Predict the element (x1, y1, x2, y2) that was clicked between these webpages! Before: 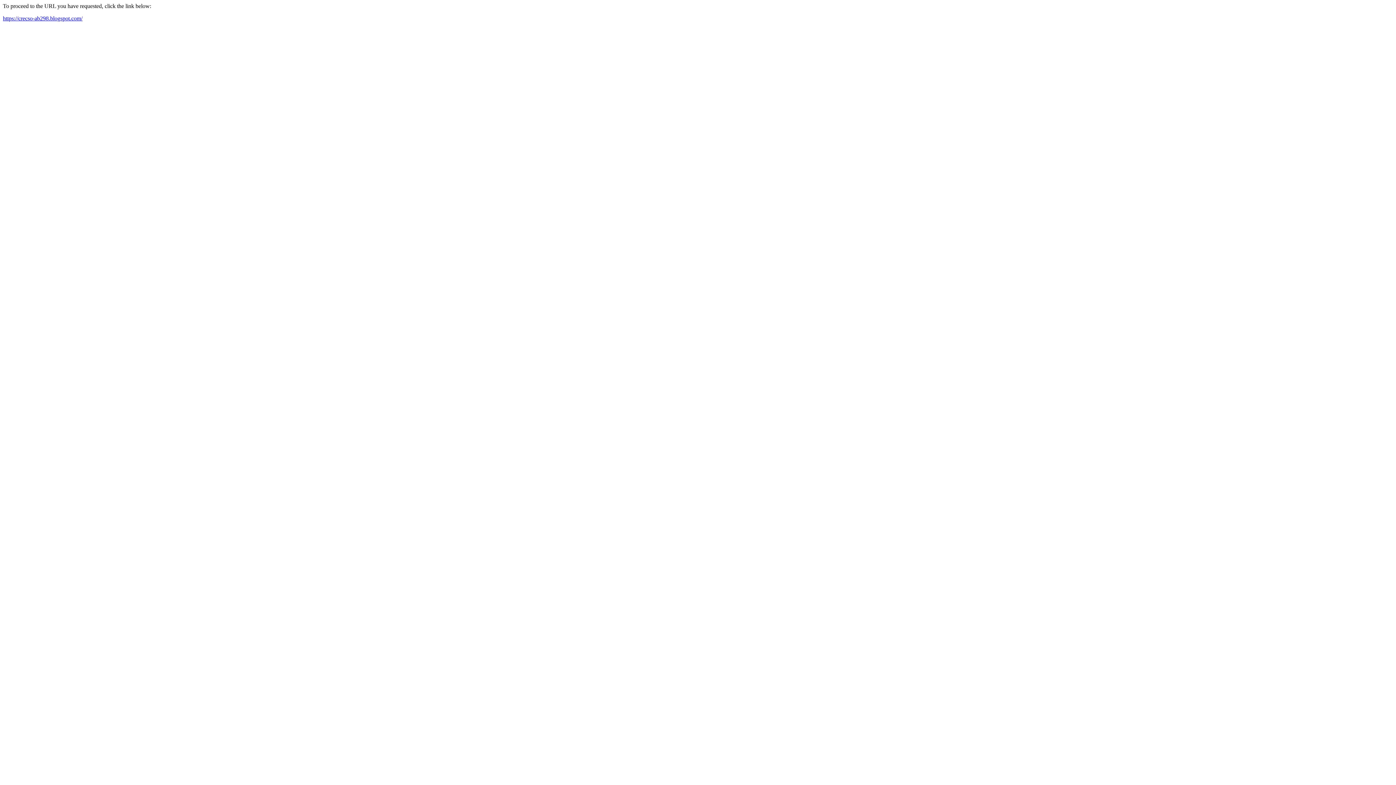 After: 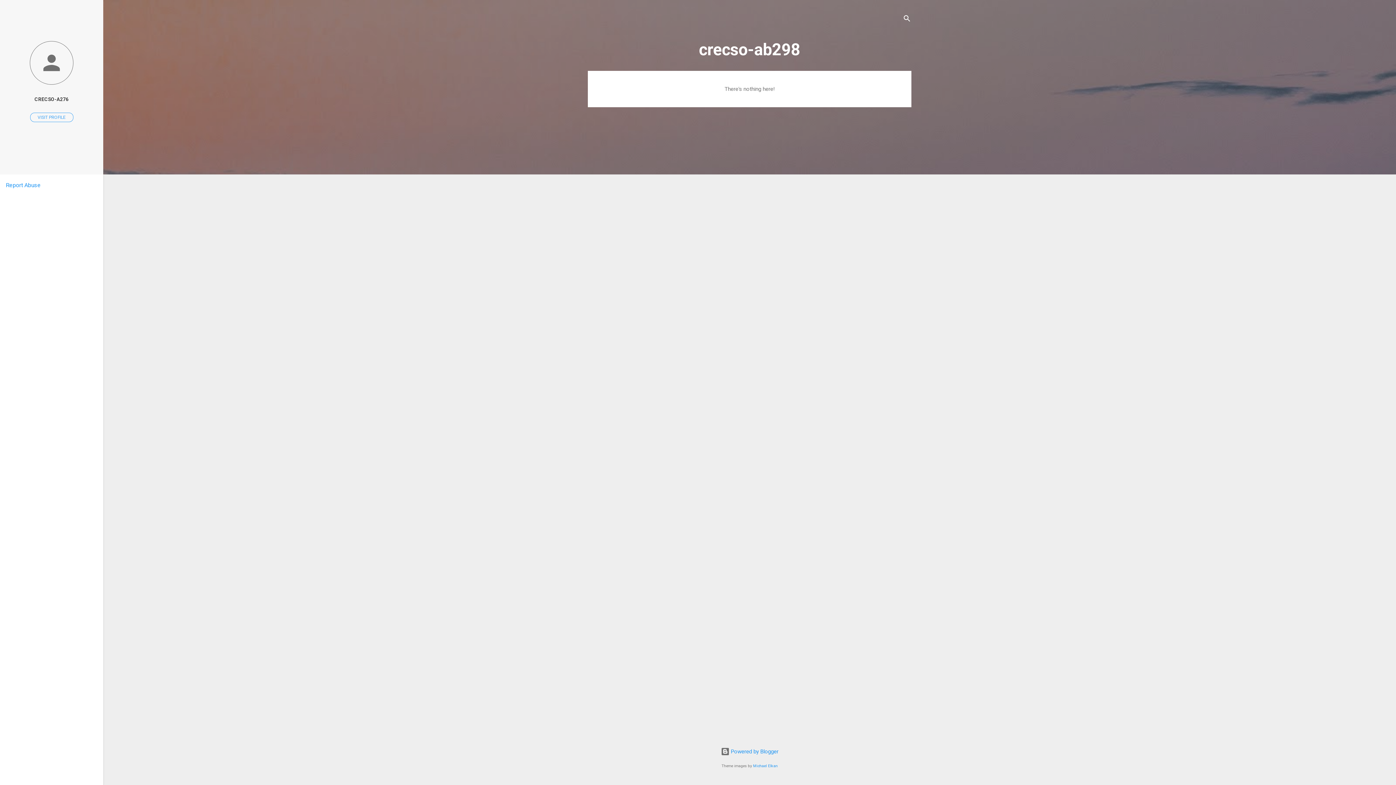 Action: label: https://crecso-ab298.blogspot.com/ bbox: (2, 15, 82, 21)